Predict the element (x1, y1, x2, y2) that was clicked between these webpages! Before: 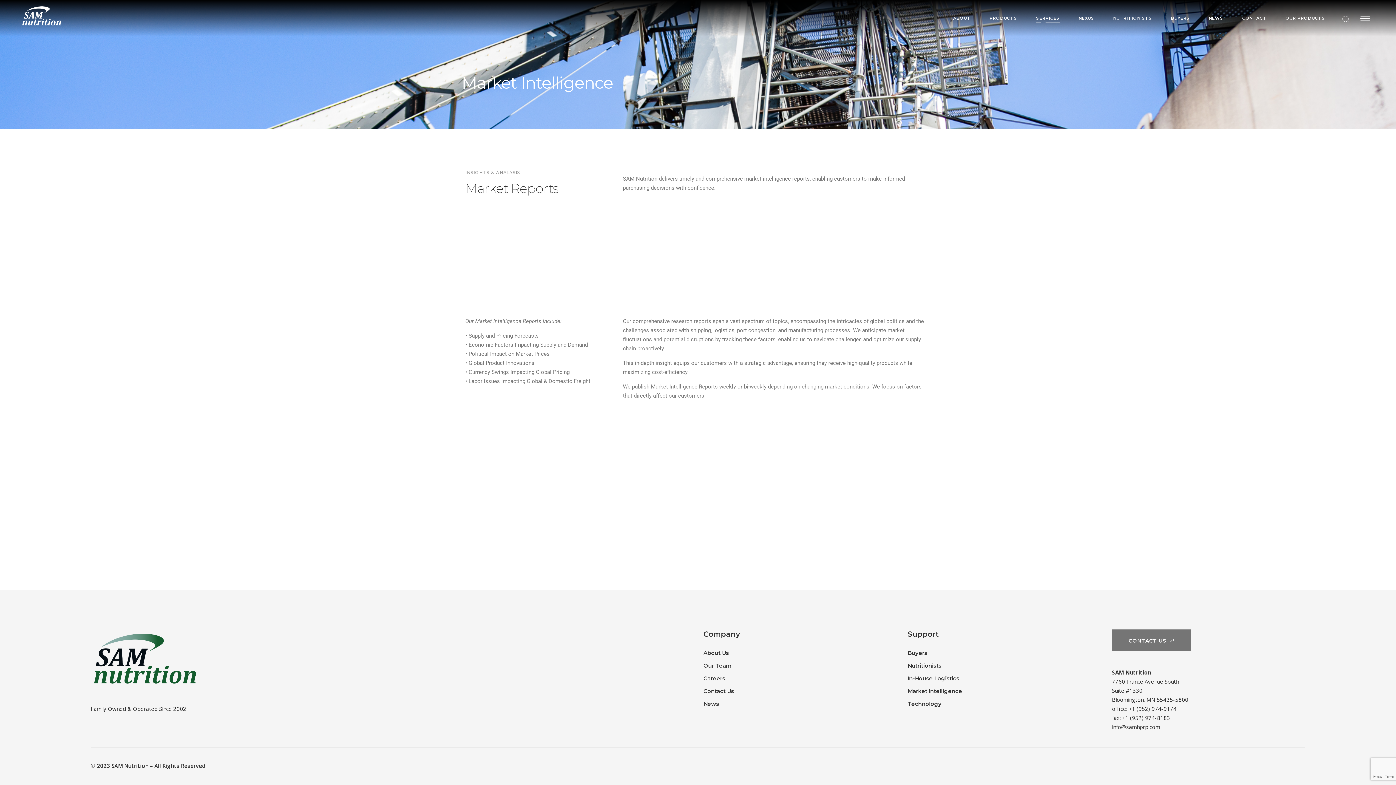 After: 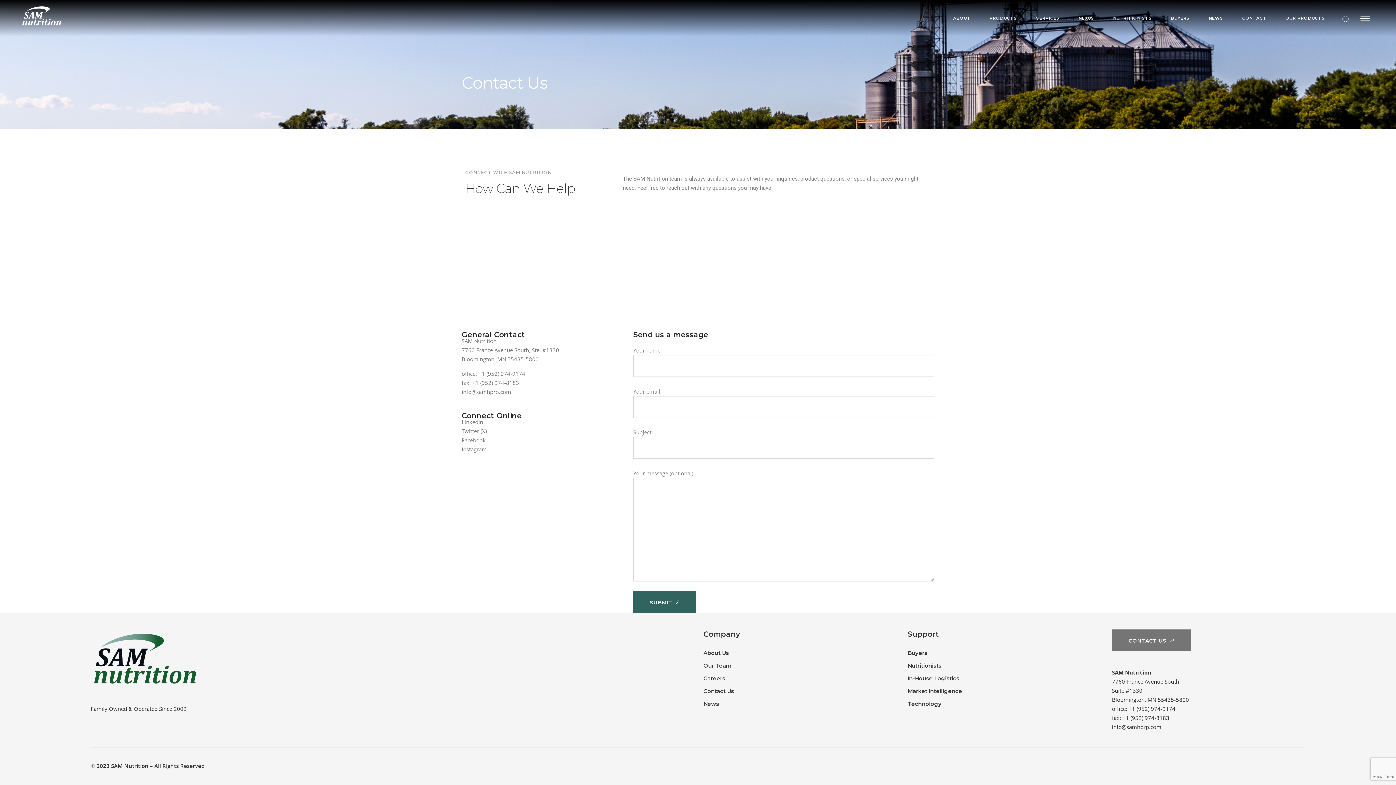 Action: label: CONTACT US
CONTACT US bbox: (1112, 629, 1190, 651)